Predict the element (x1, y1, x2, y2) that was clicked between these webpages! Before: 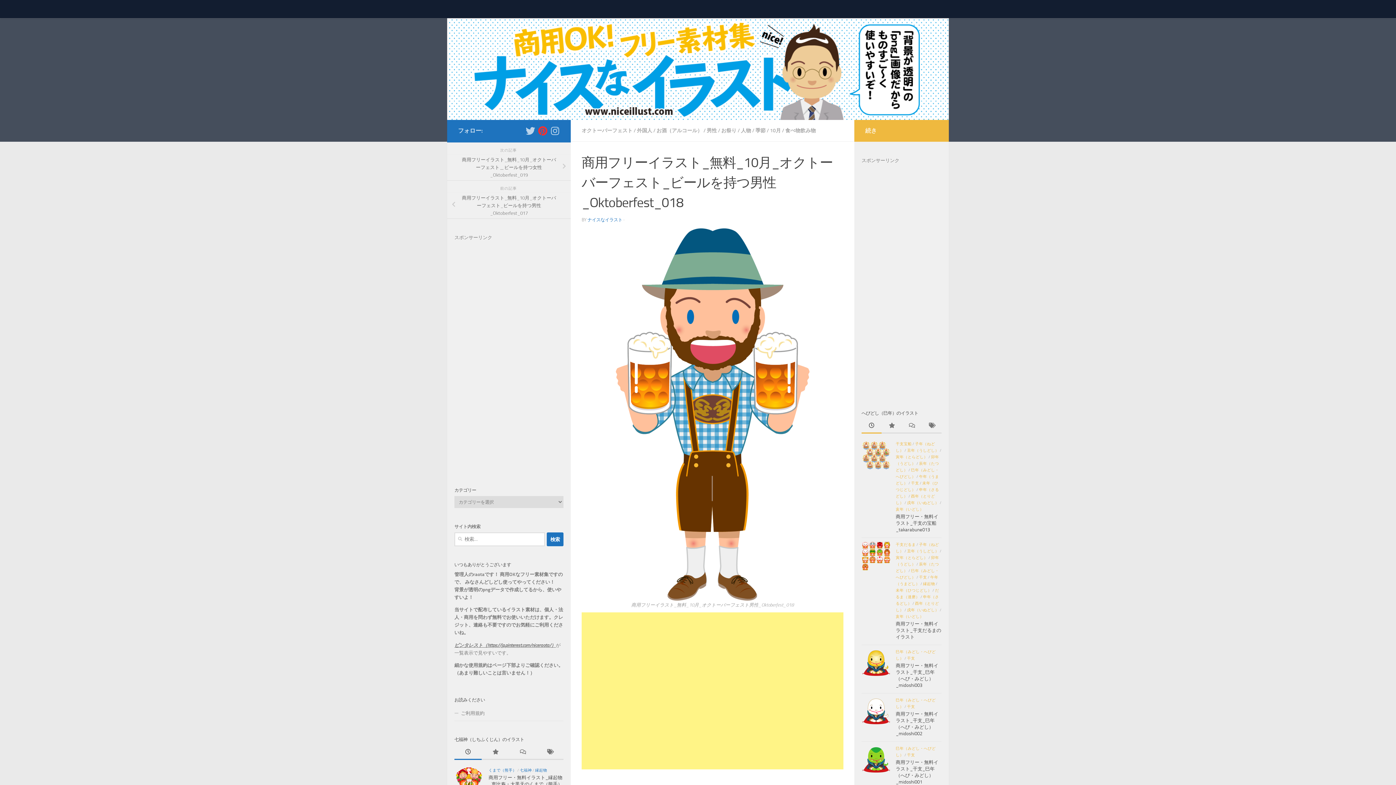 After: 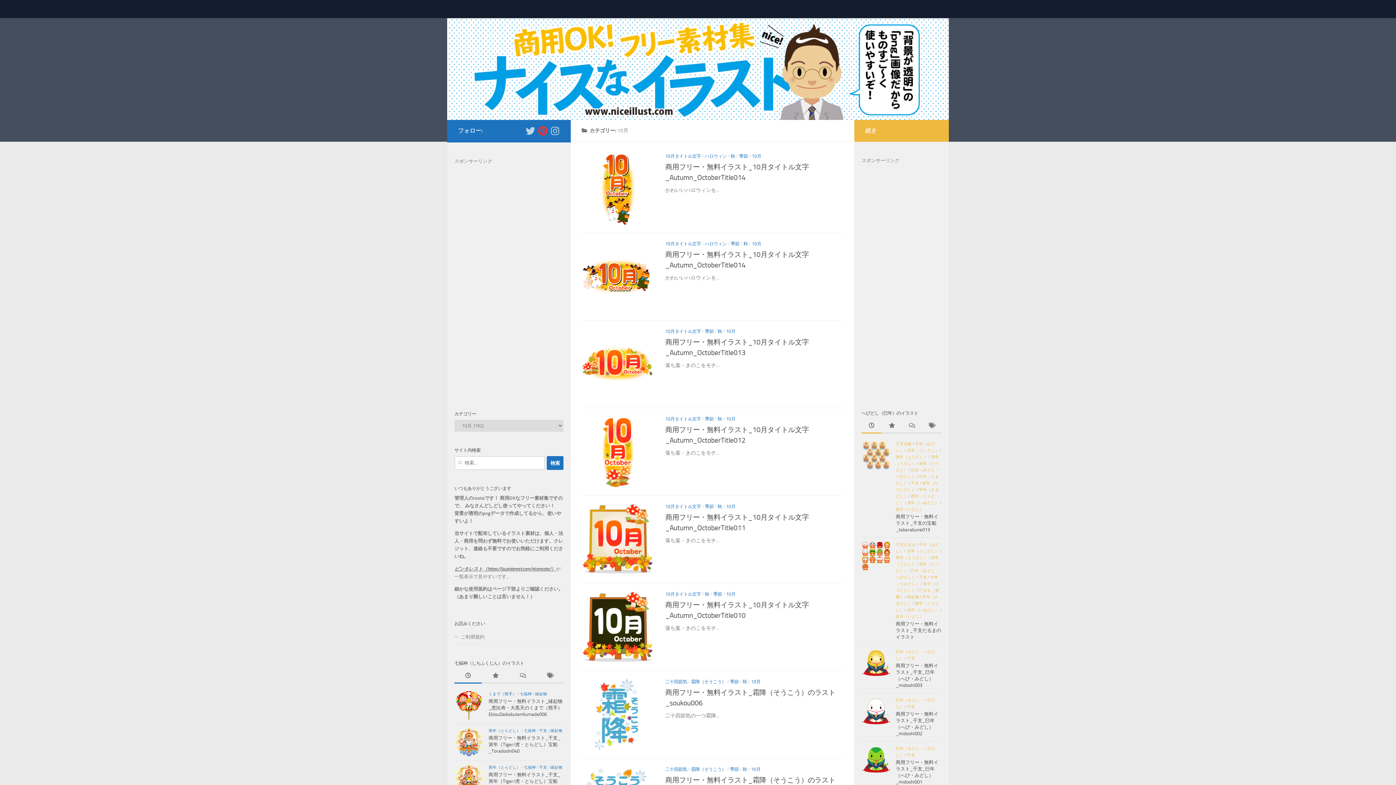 Action: label: 10月 bbox: (770, 127, 781, 133)